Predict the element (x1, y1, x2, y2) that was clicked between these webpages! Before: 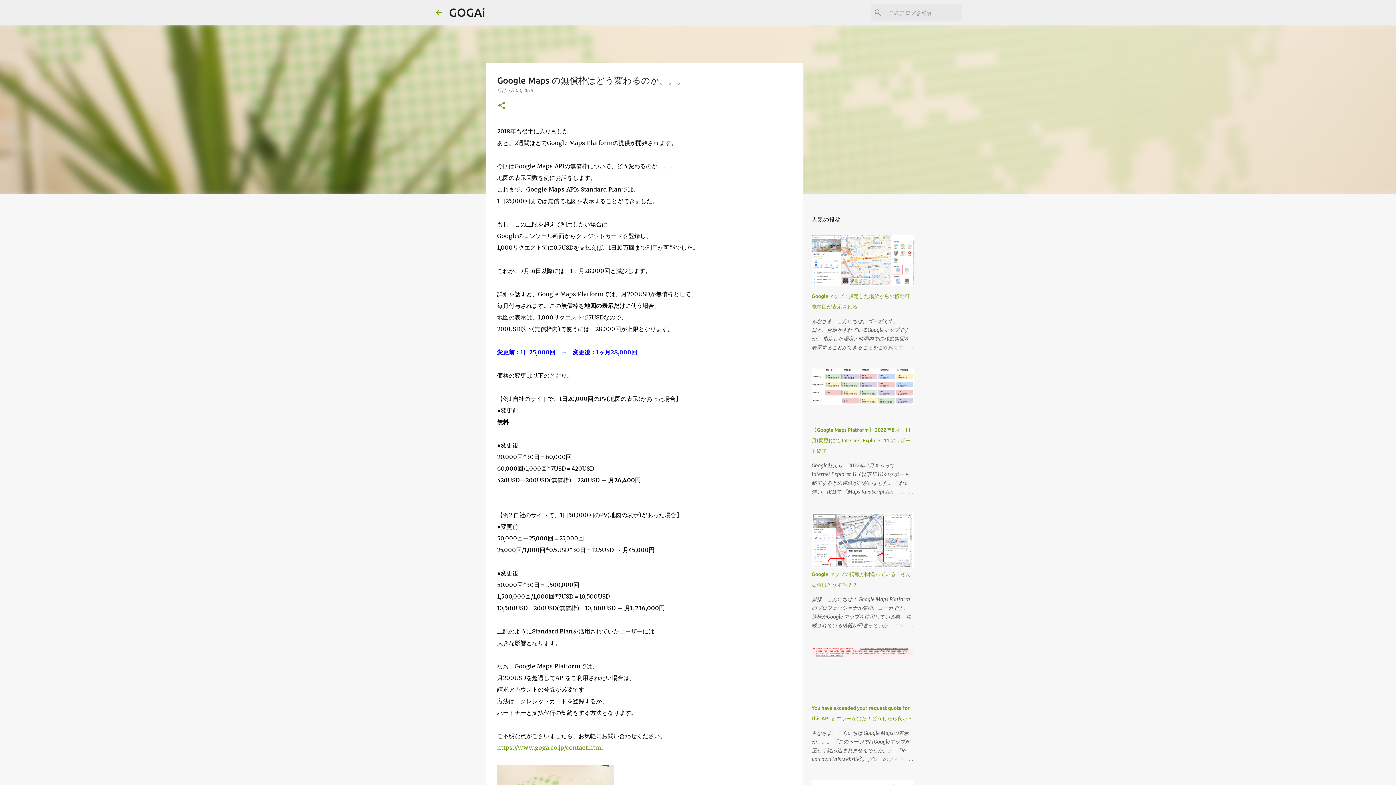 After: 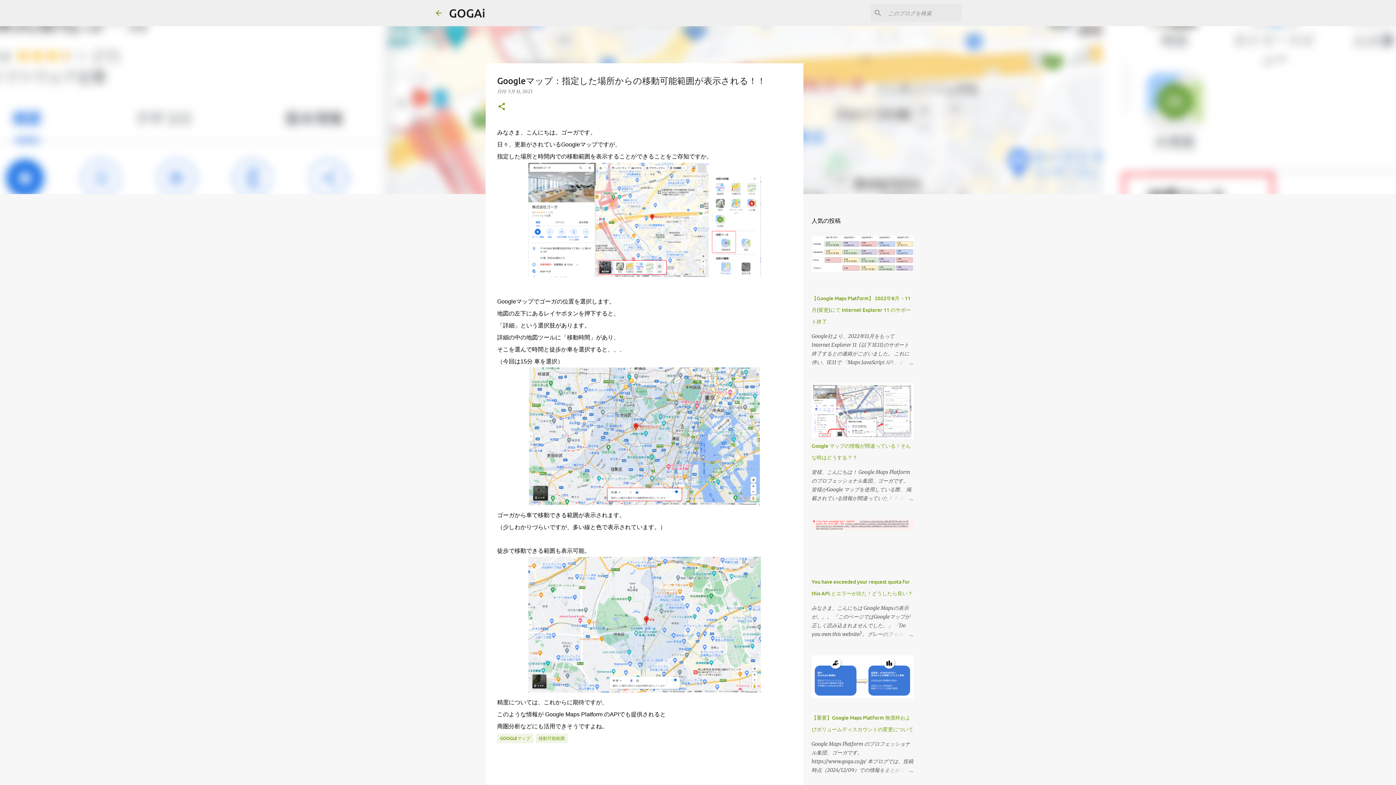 Action: bbox: (811, 281, 913, 287)